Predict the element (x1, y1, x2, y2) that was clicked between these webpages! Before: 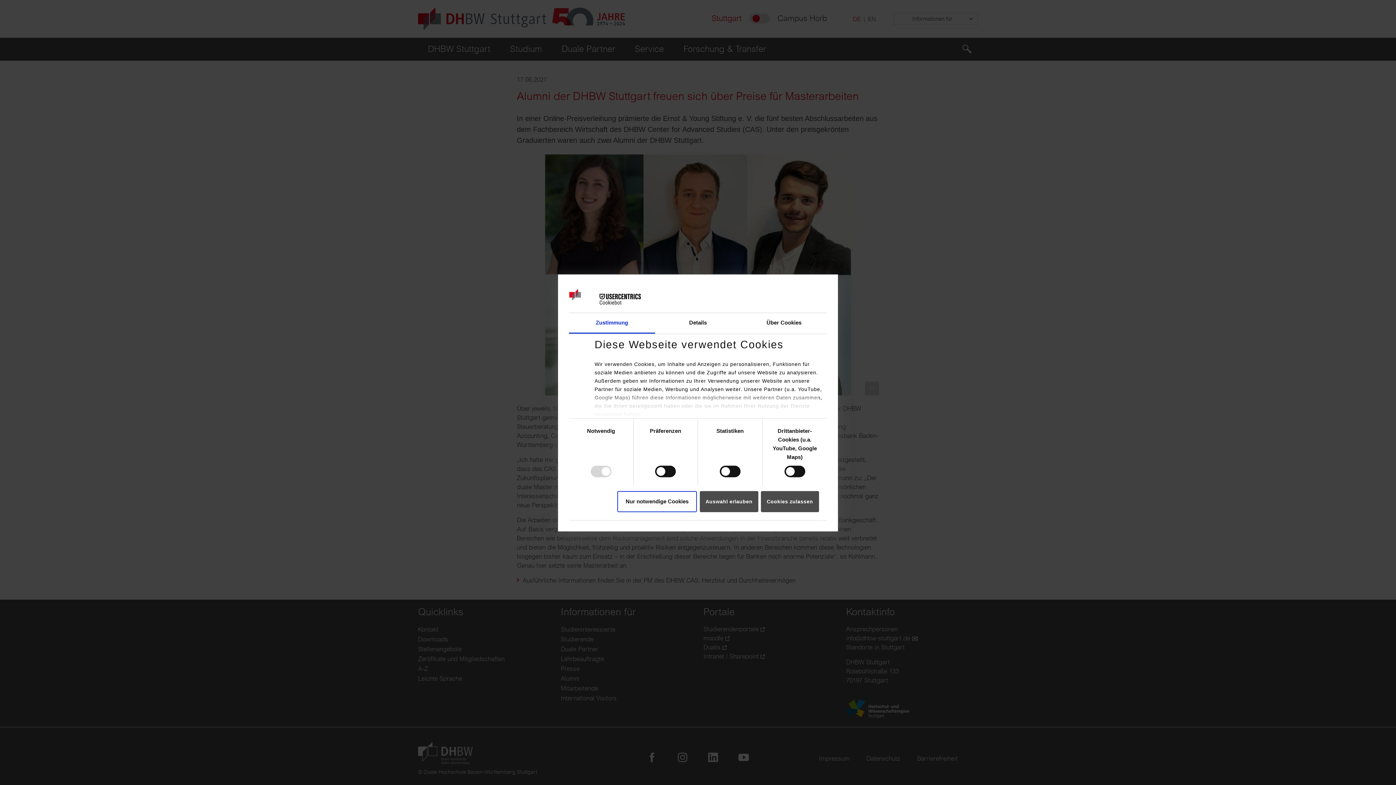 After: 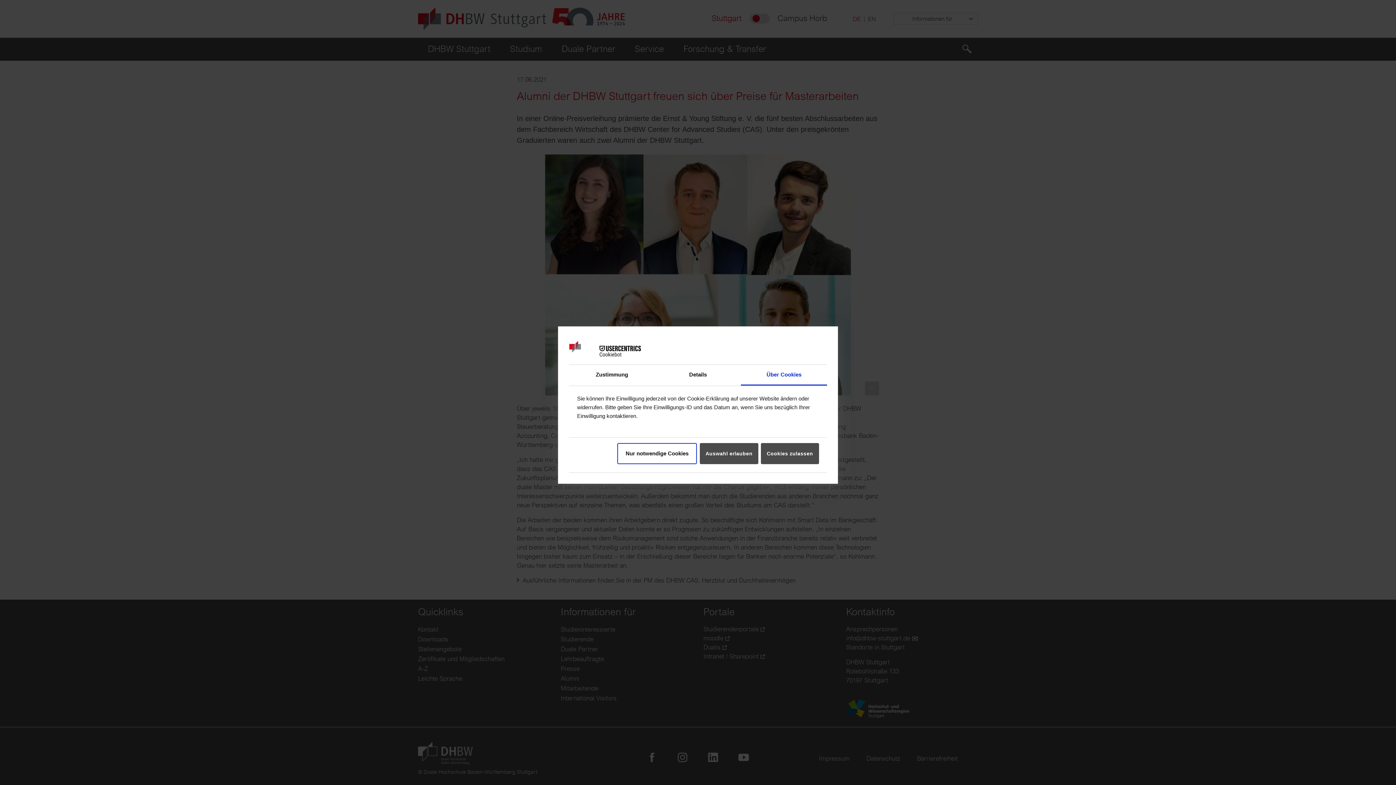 Action: label: Über Cookies bbox: (741, 313, 827, 333)